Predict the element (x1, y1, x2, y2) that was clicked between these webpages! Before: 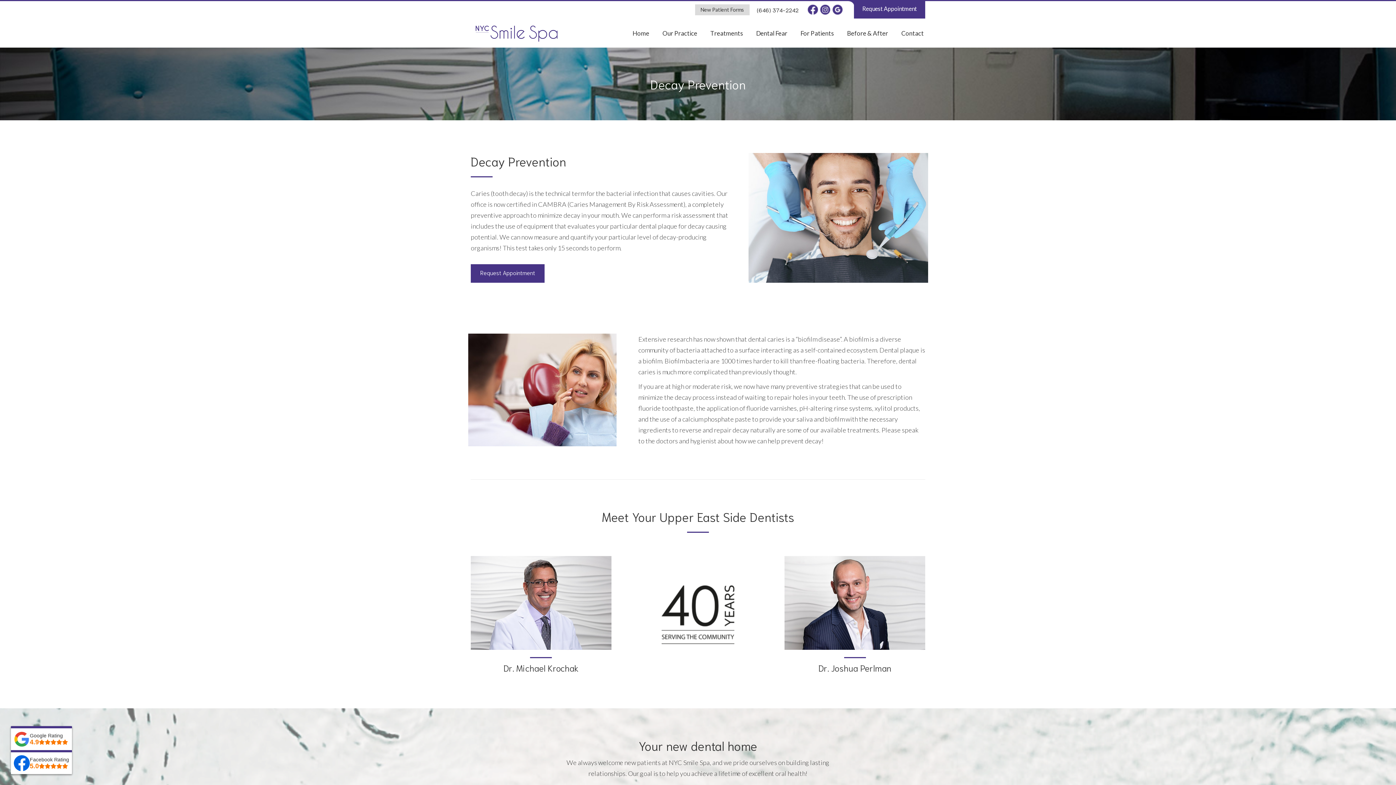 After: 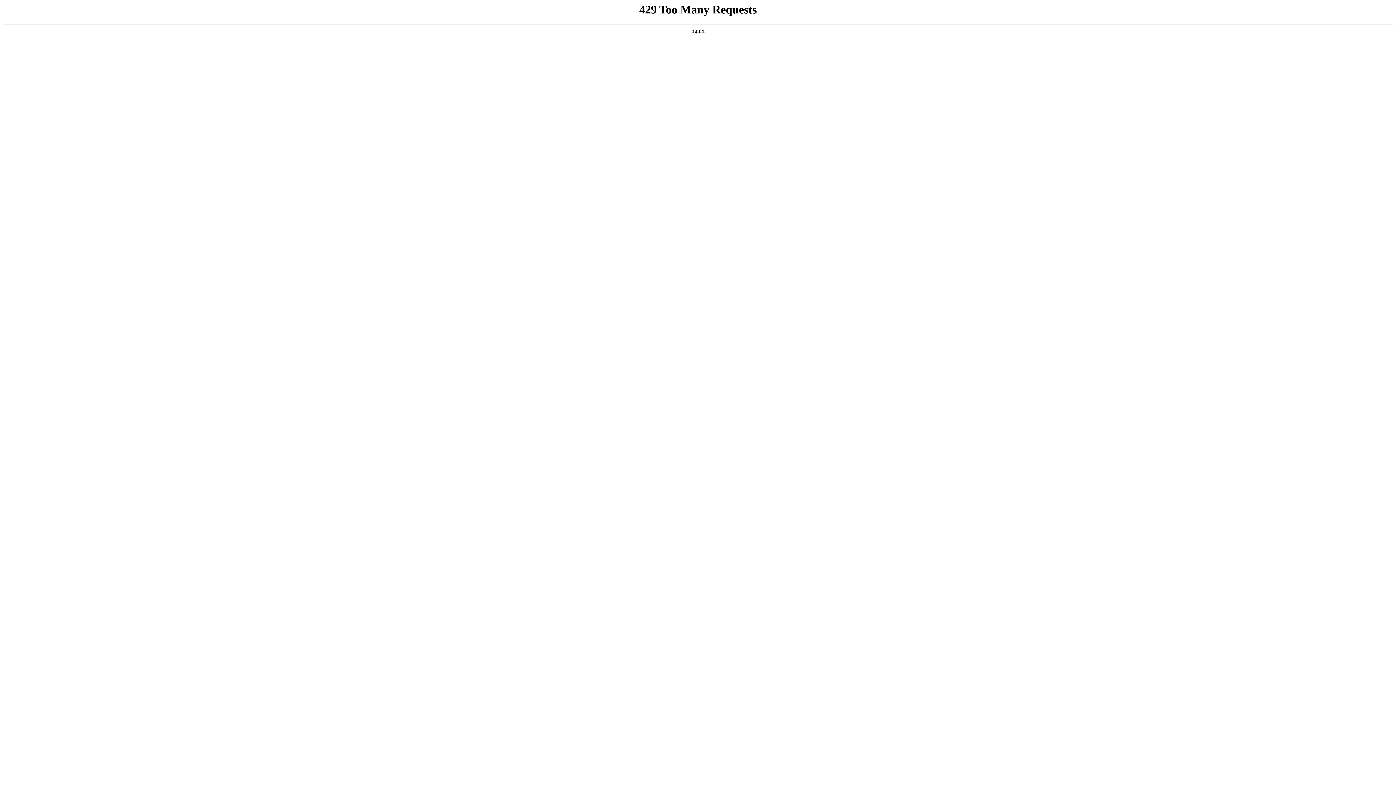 Action: bbox: (845, 25, 889, 41) label: Before & After